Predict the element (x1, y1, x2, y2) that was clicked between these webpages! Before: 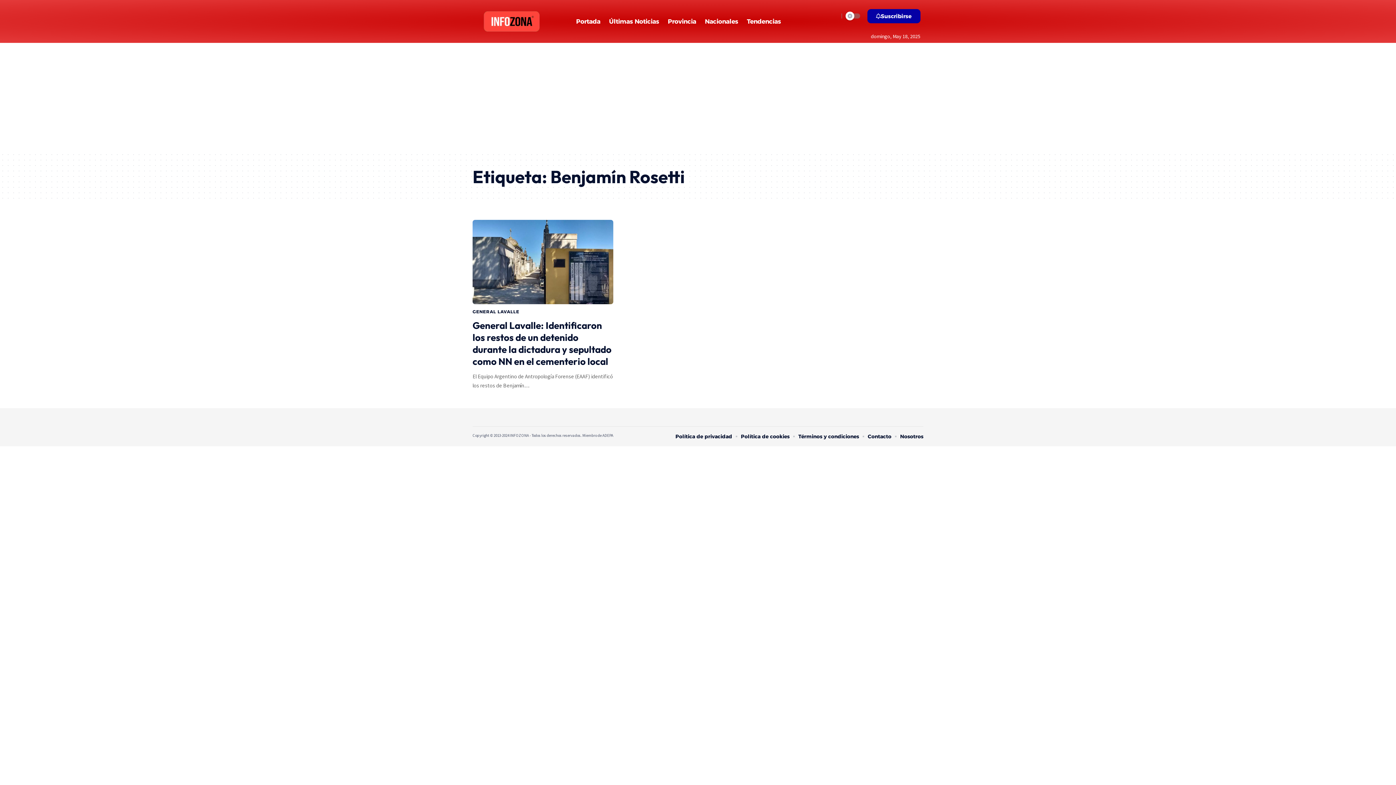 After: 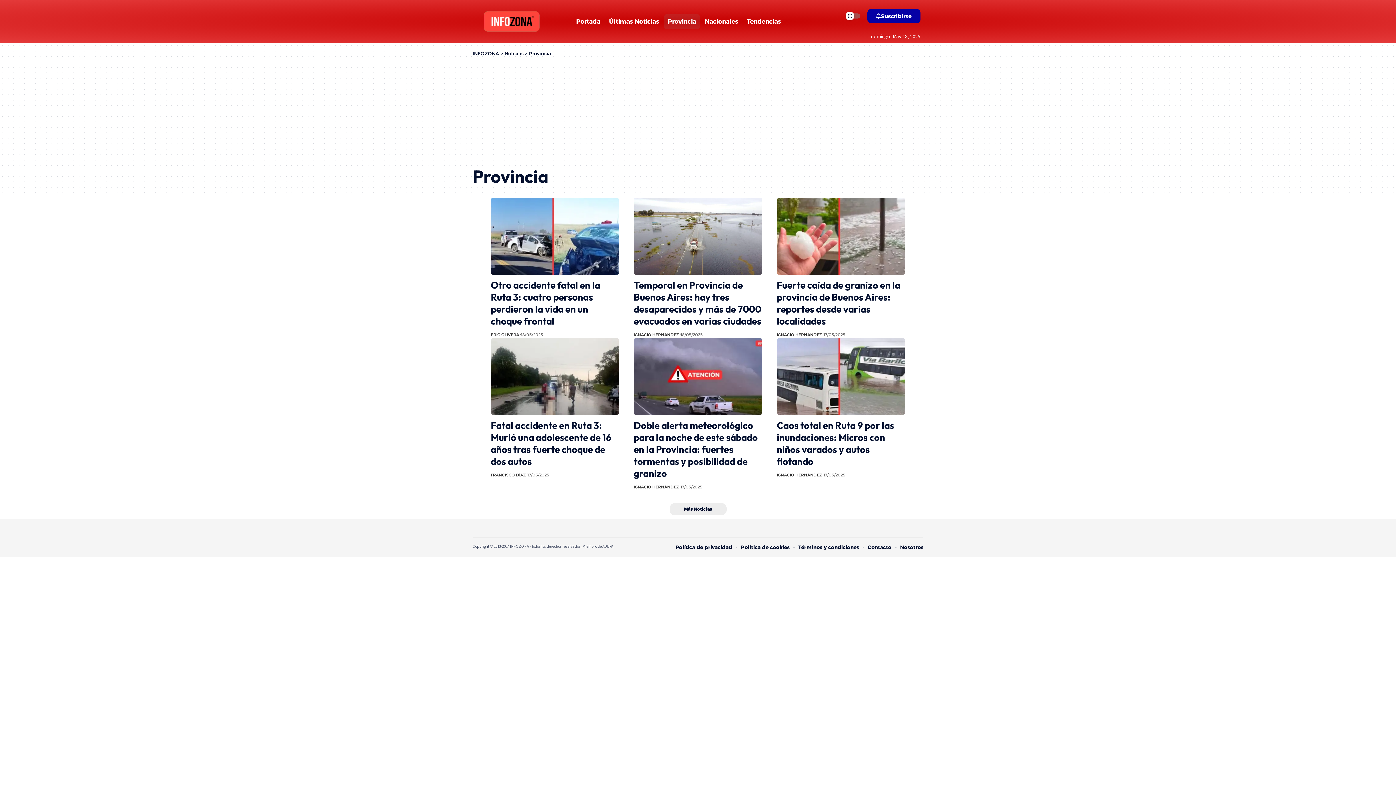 Action: bbox: (663, 10, 700, 32) label: Provincia